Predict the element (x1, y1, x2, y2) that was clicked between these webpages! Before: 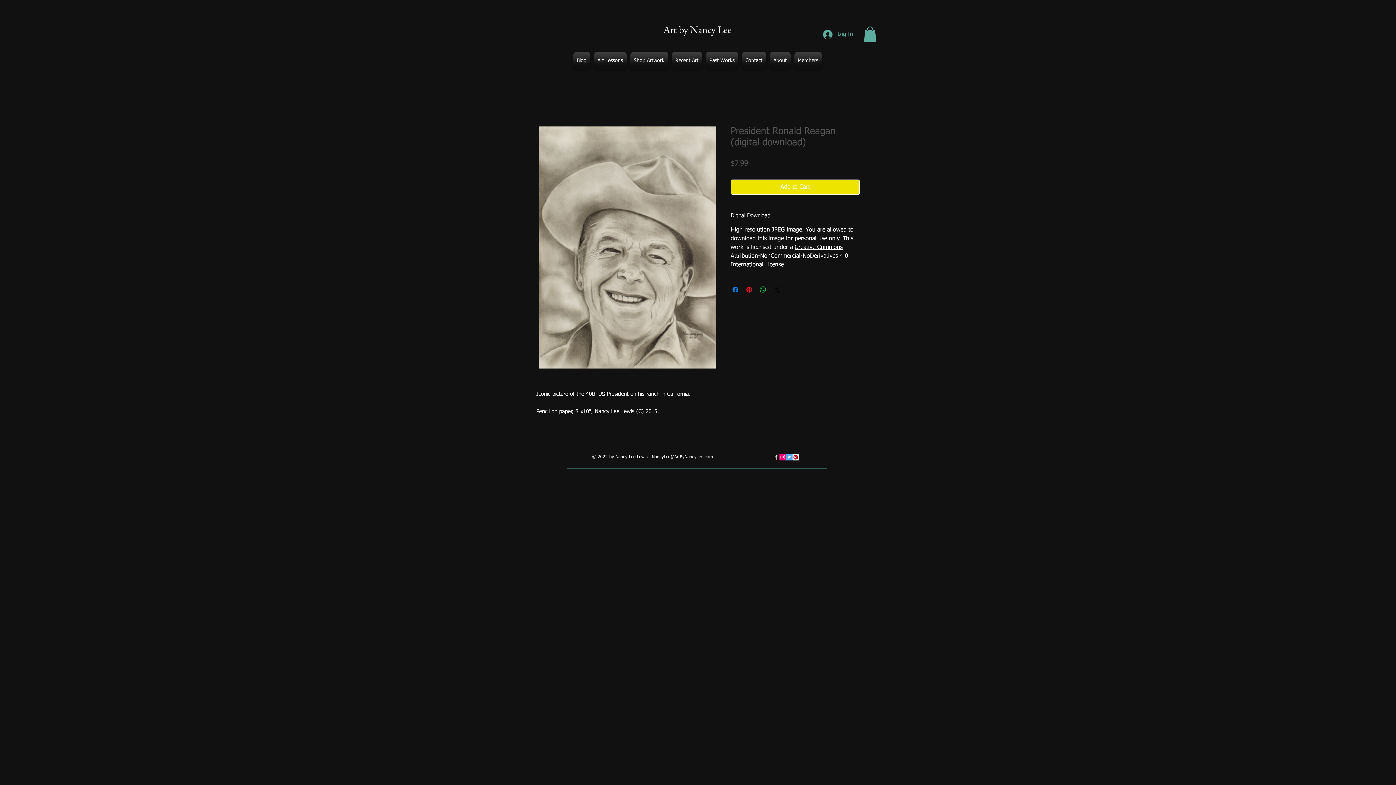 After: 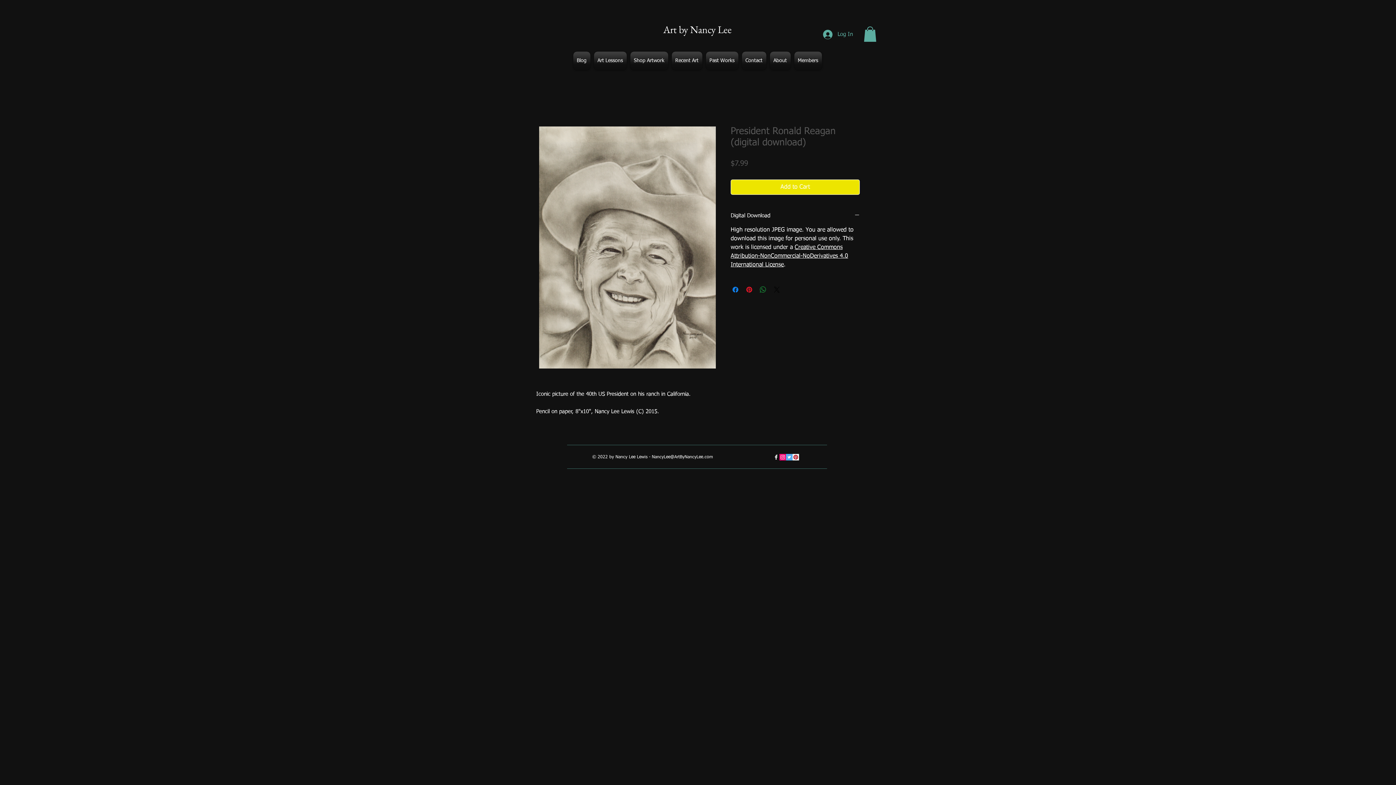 Action: bbox: (758, 285, 767, 294) label: Share on WhatsApp